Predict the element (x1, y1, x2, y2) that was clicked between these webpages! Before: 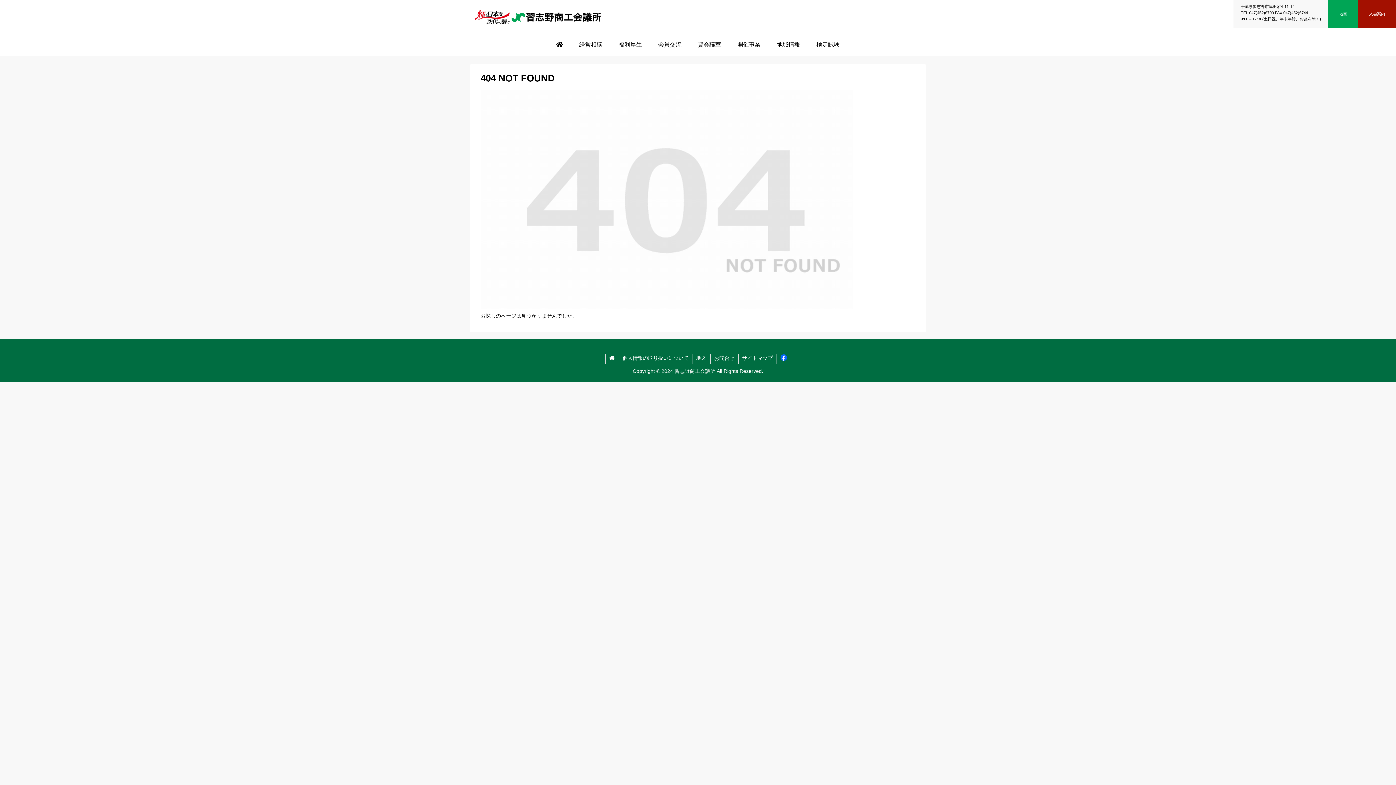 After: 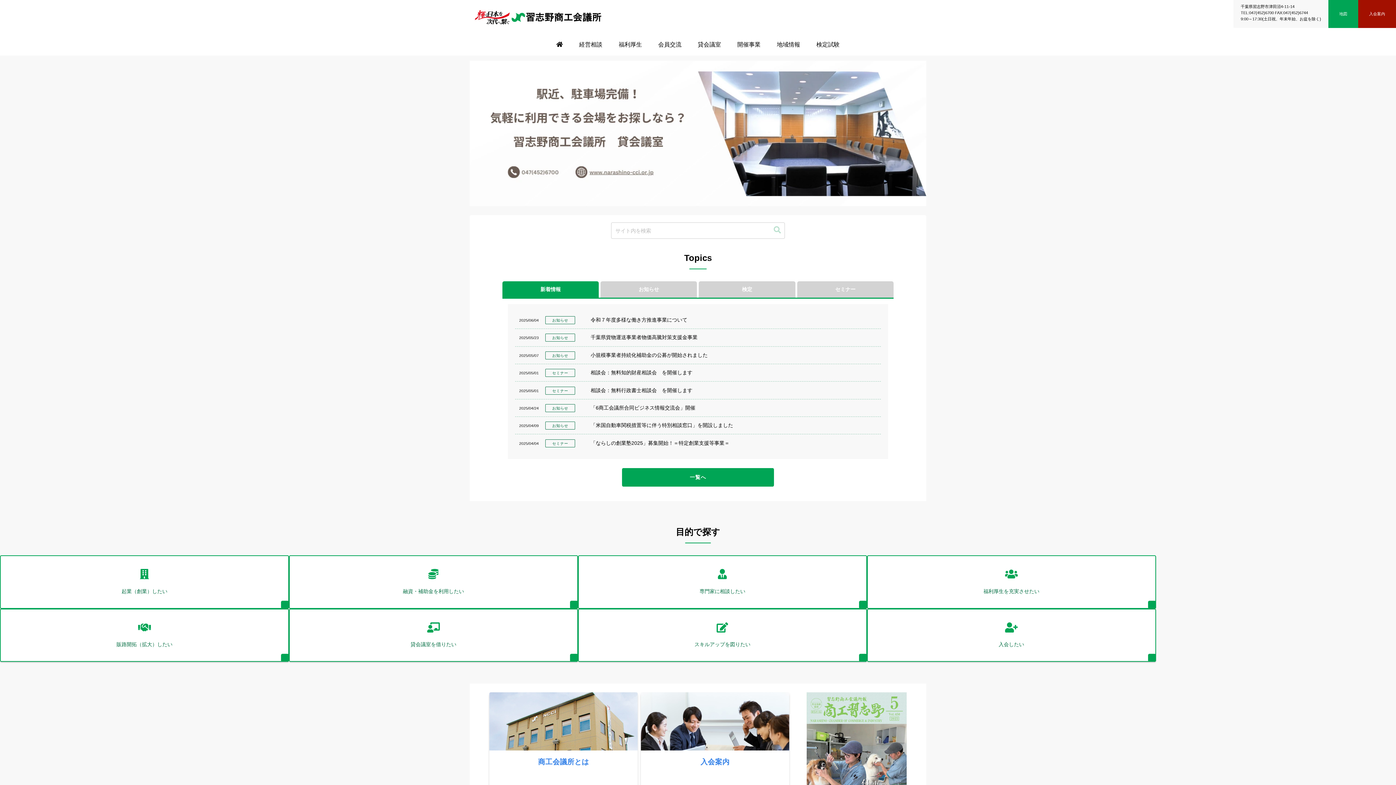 Action: bbox: (548, 33, 571, 55)